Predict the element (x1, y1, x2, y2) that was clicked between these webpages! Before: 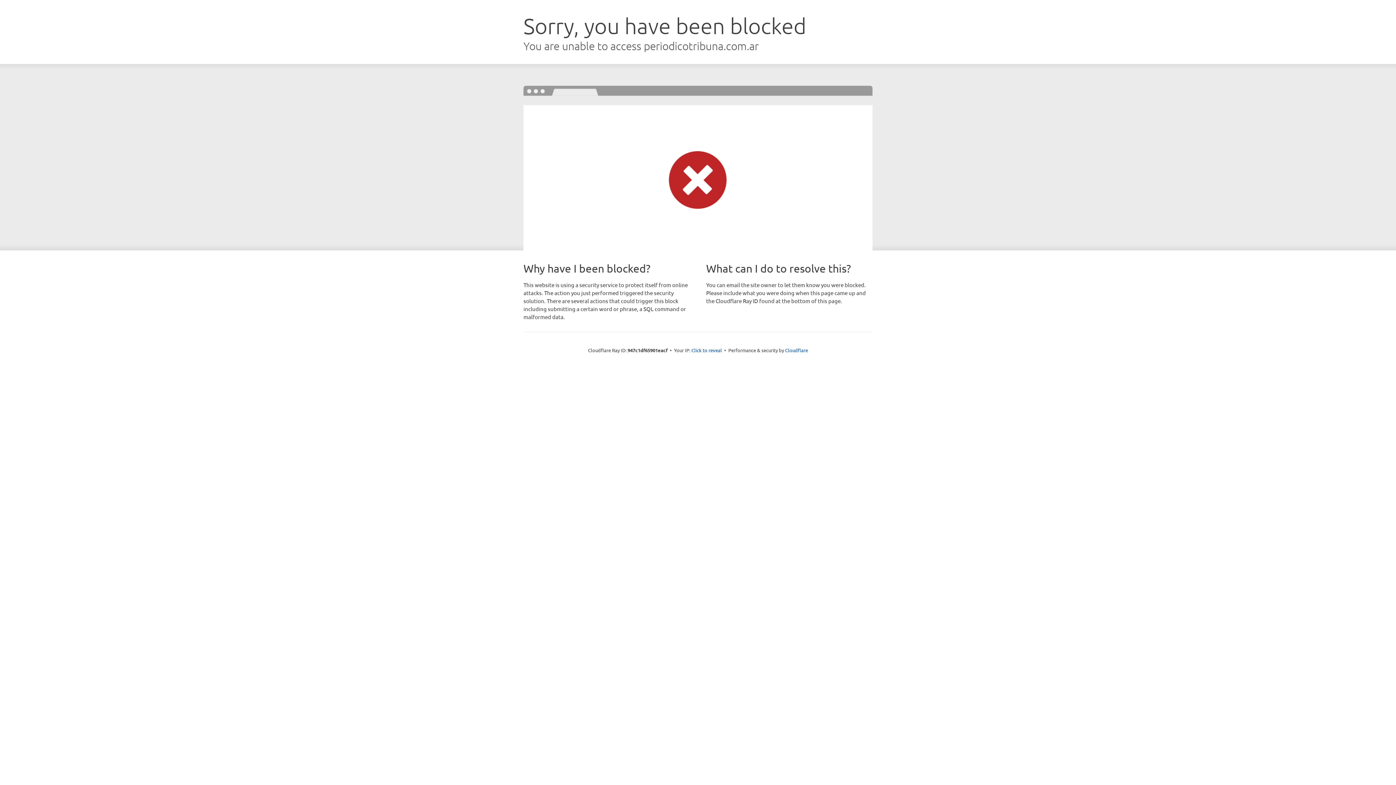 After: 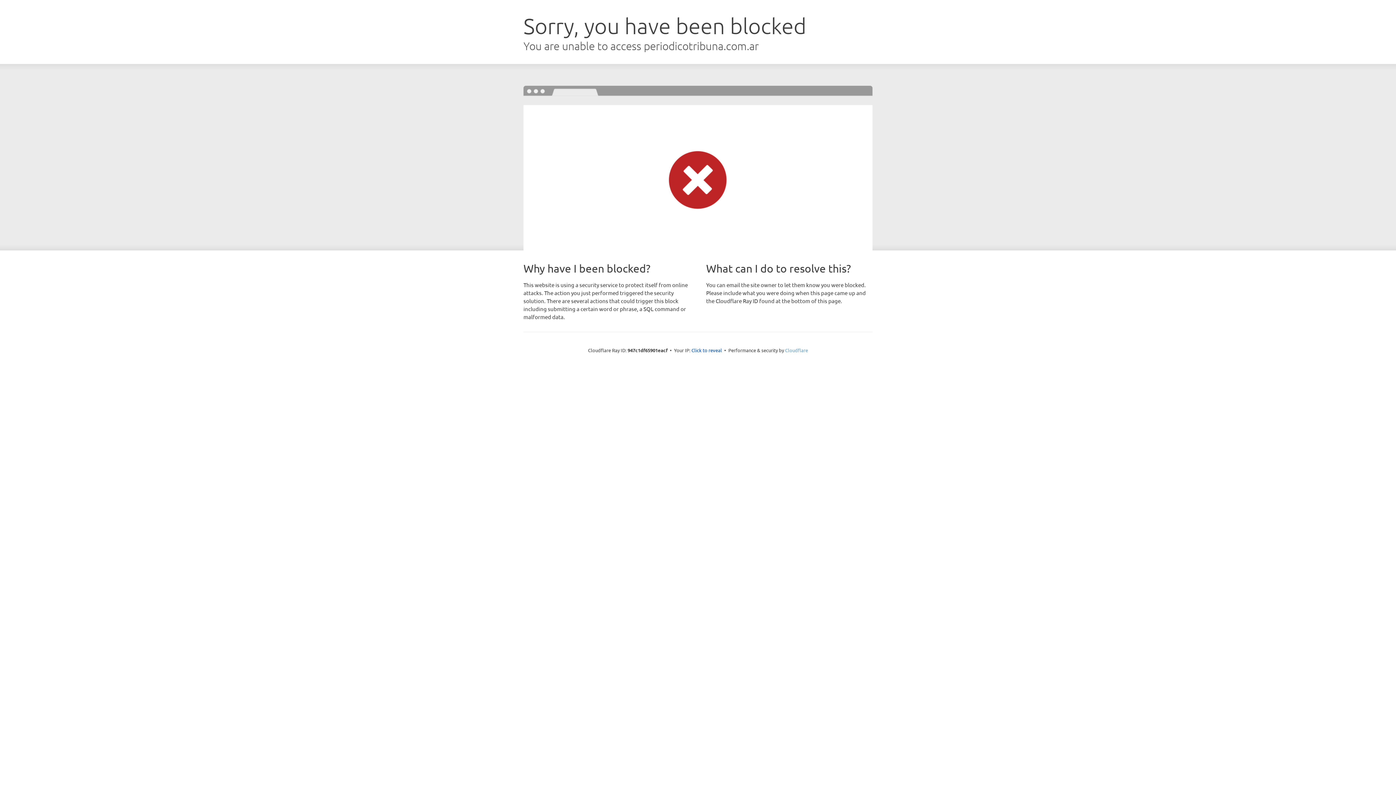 Action: bbox: (785, 347, 808, 353) label: Cloudflare